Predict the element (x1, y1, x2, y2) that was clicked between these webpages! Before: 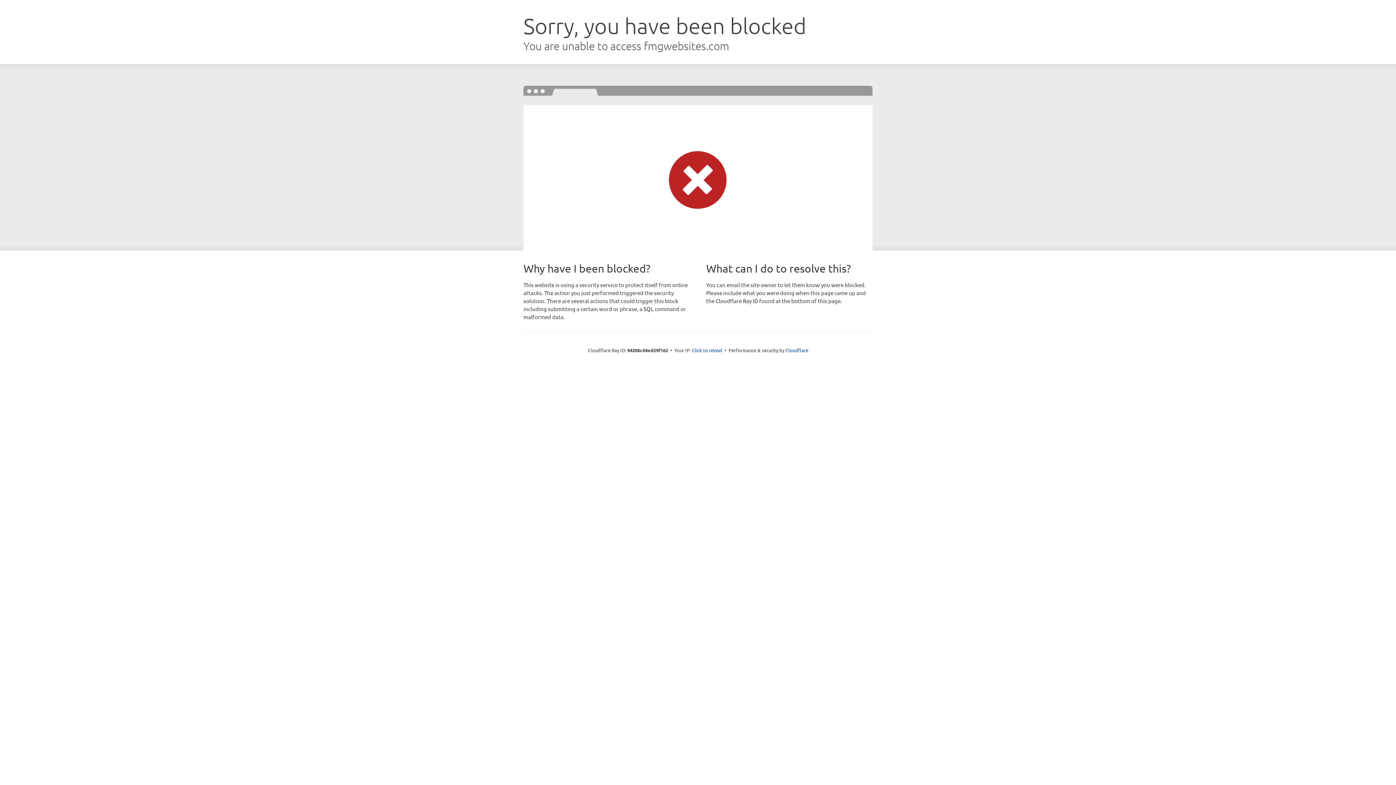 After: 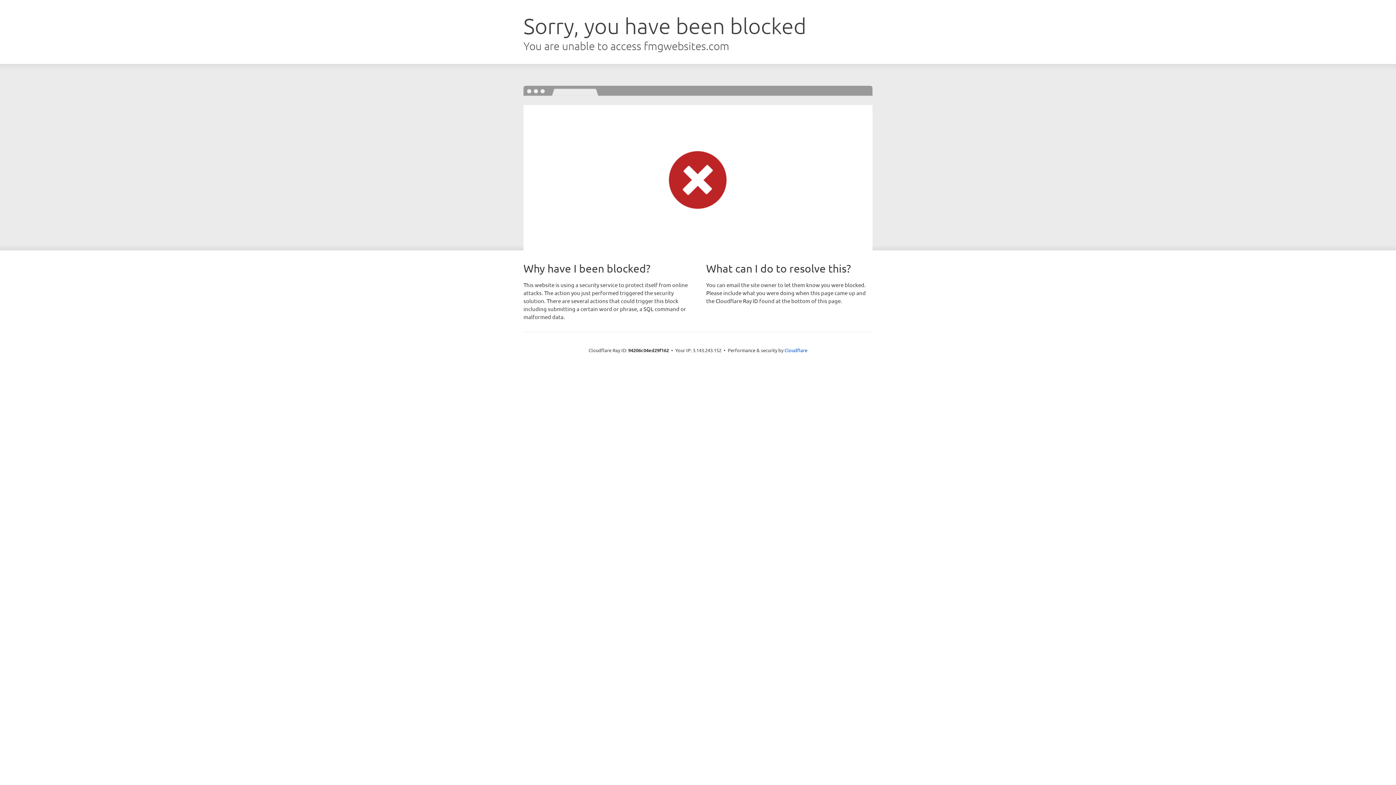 Action: bbox: (692, 346, 722, 353) label: Click to reveal